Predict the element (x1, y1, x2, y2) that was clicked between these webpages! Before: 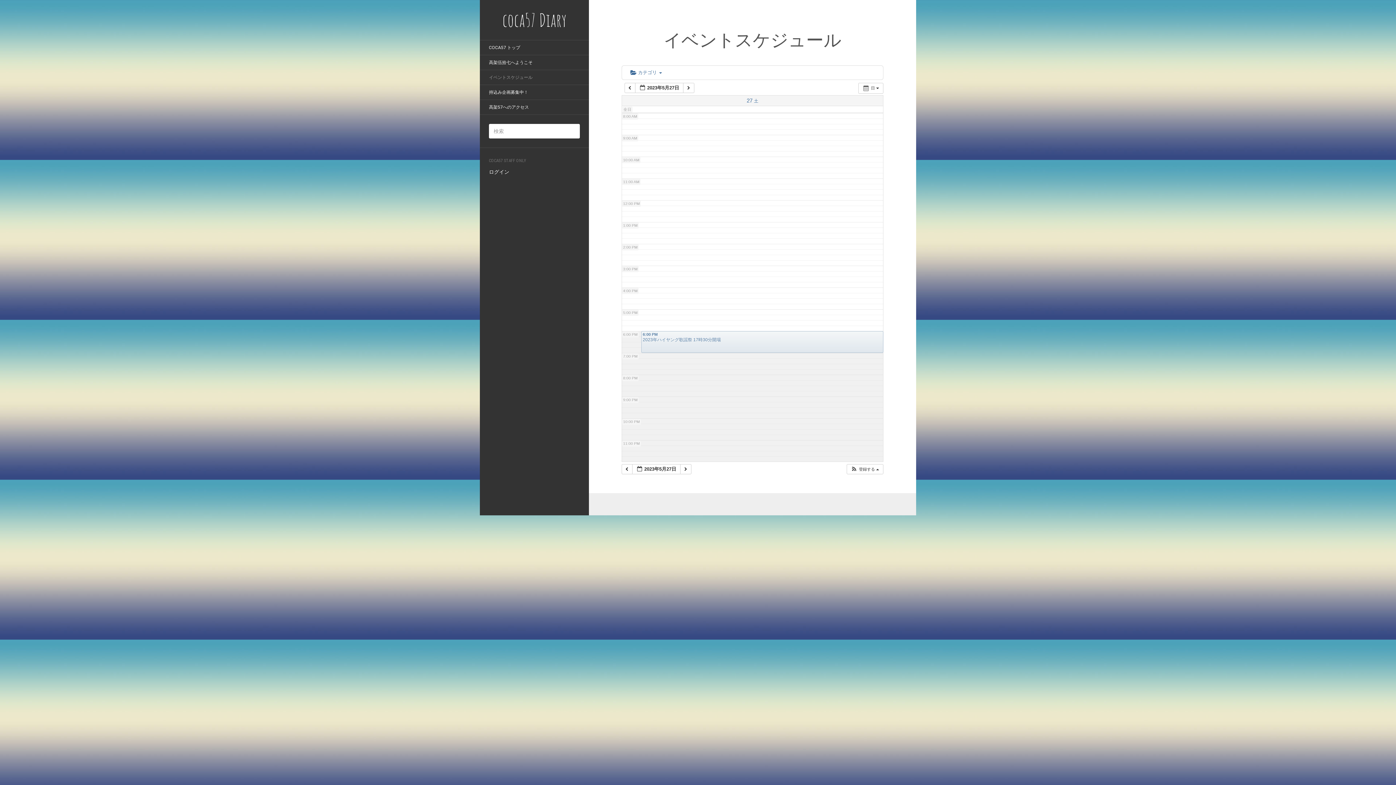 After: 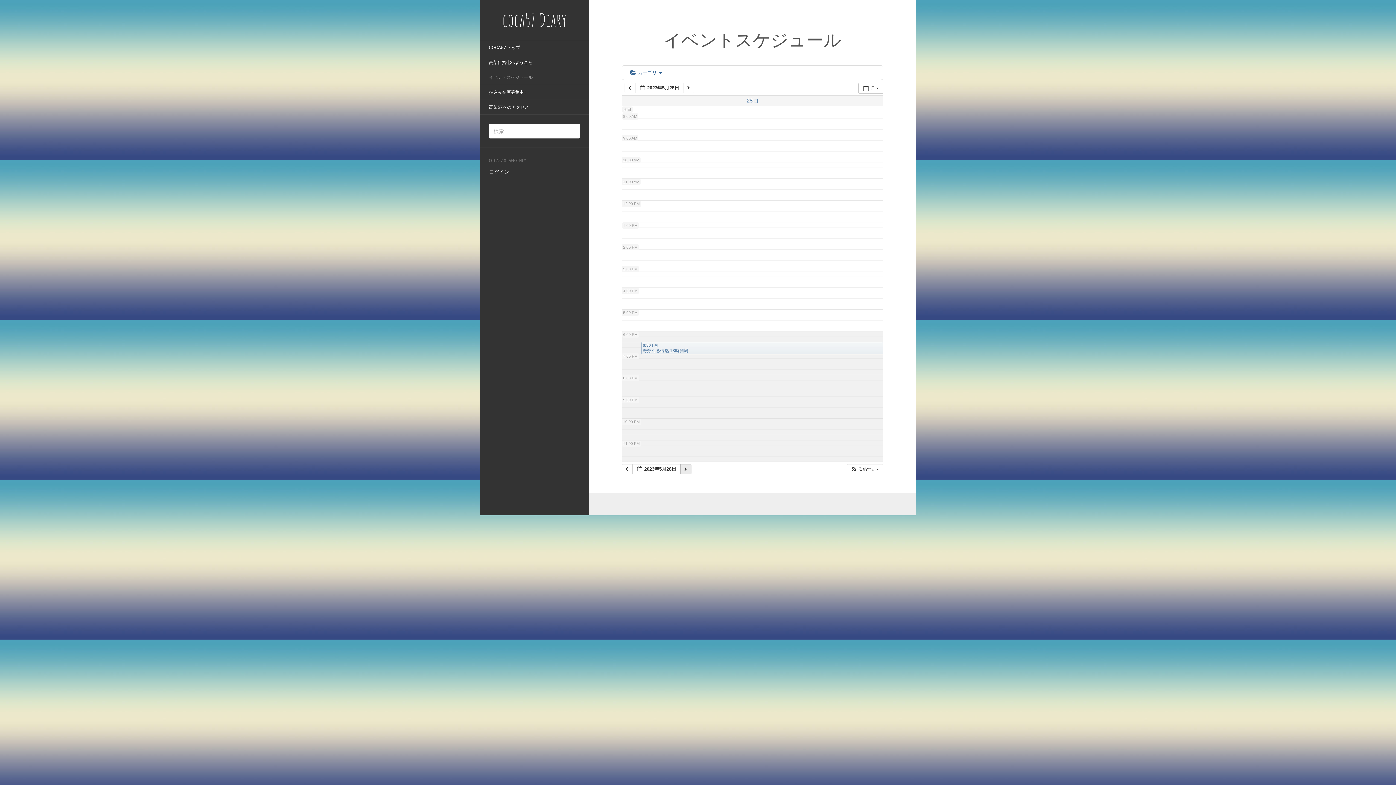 Action: label:   bbox: (680, 464, 691, 474)